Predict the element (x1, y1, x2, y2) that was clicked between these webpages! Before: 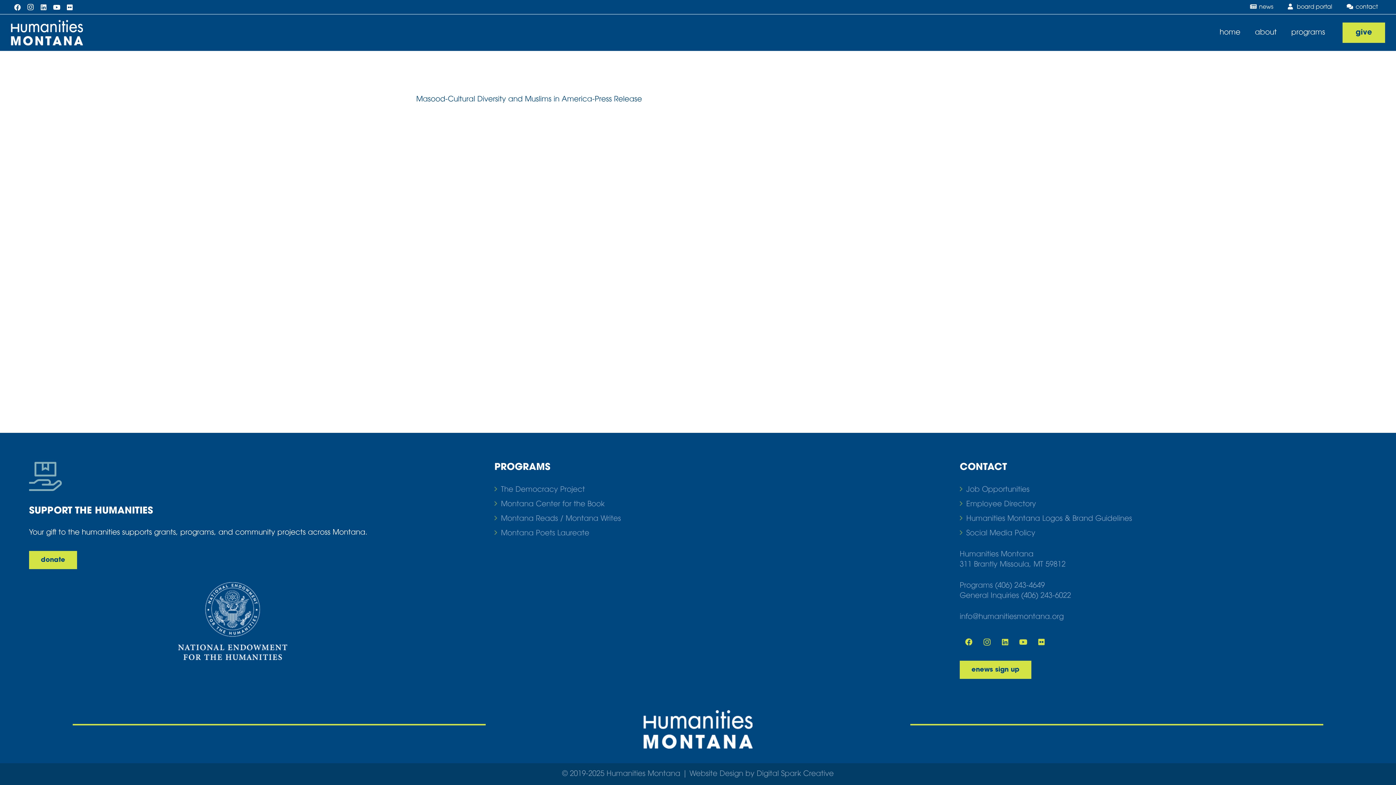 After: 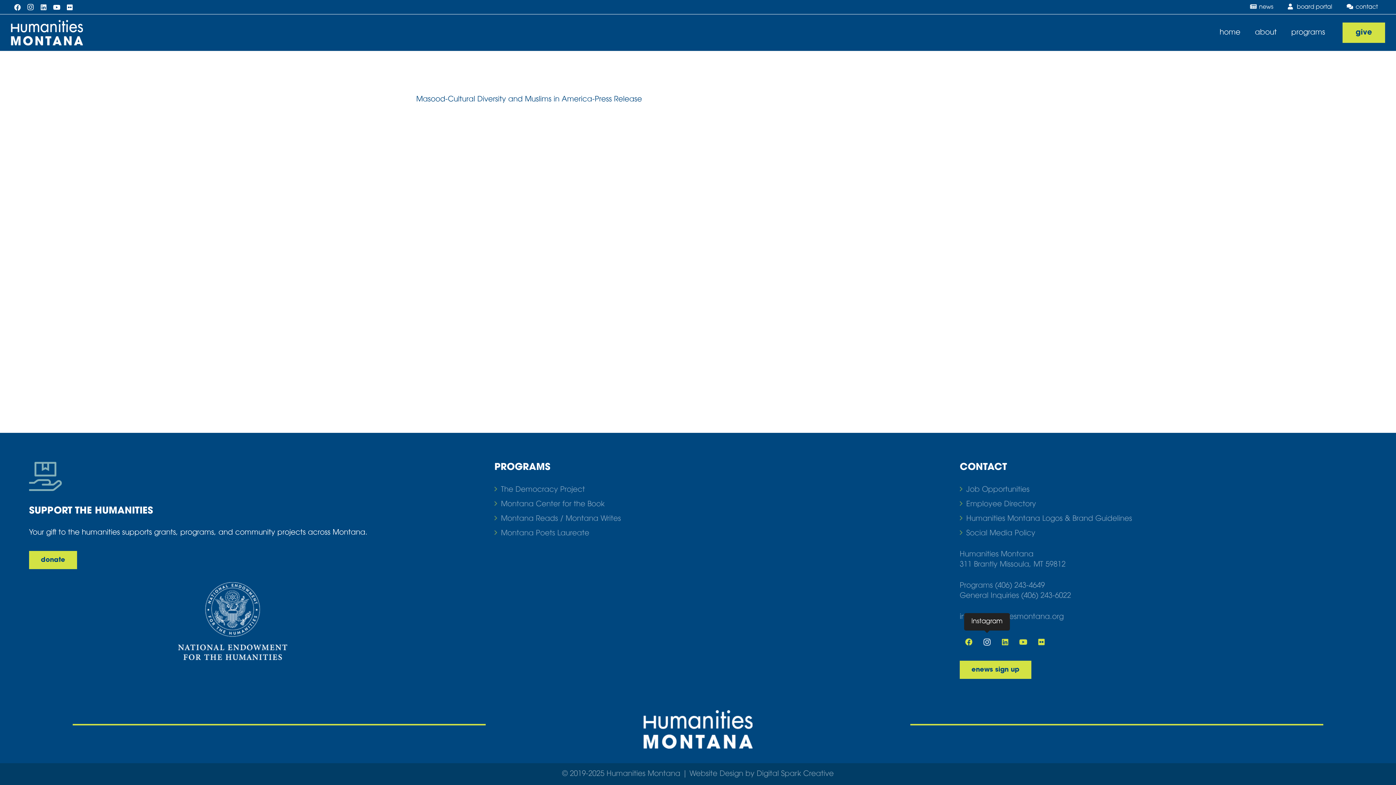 Action: label: Instagram bbox: (978, 633, 996, 651)